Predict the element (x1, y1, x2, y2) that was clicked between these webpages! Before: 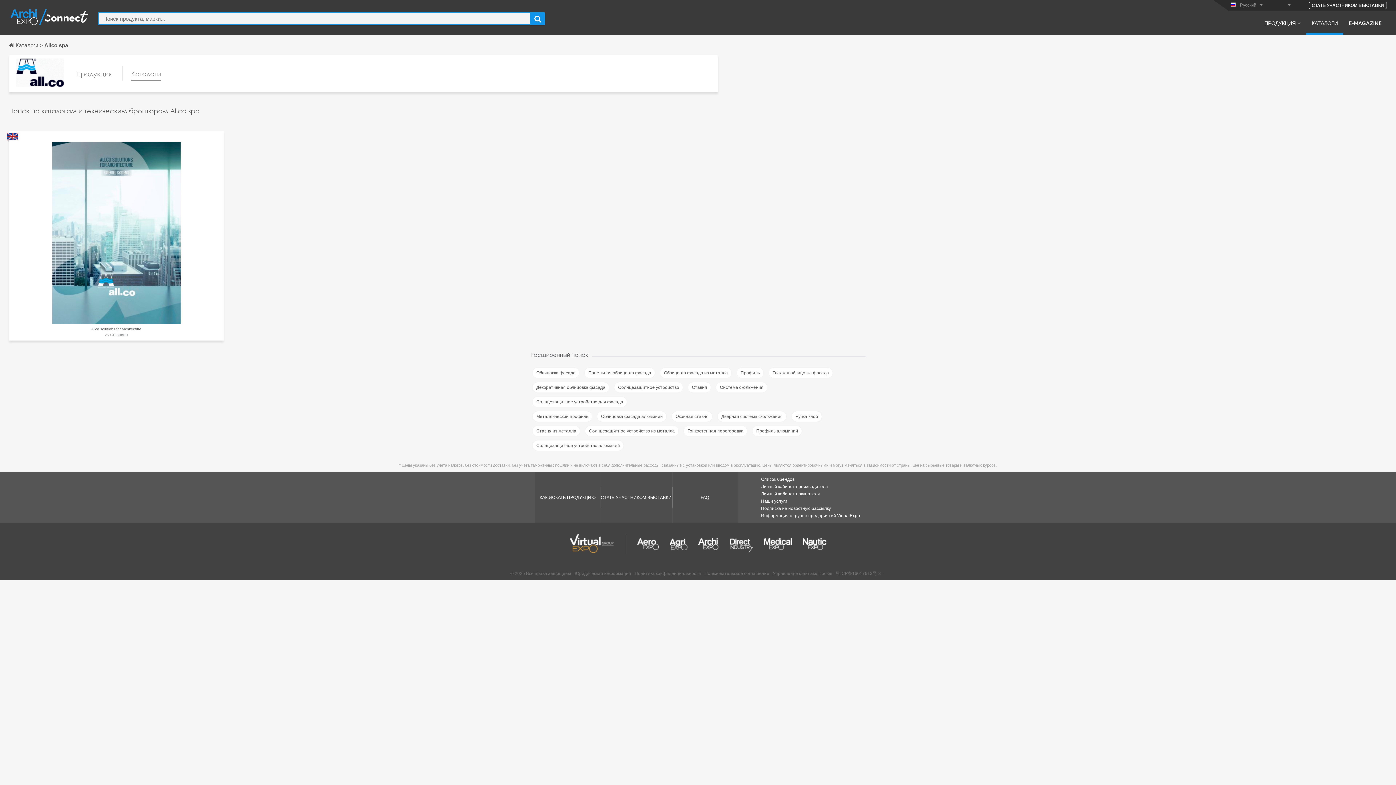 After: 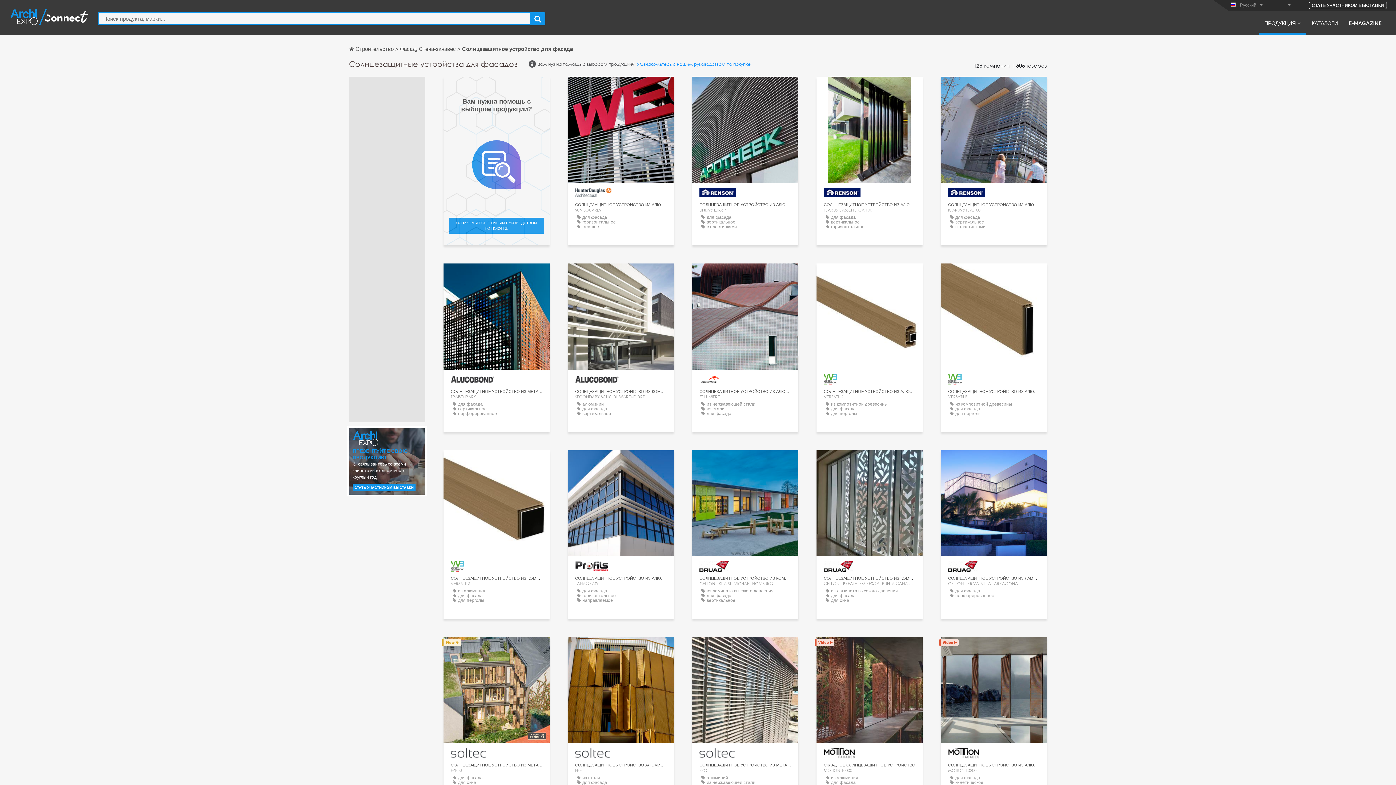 Action: label: Солнцезащитное устройство для фасада bbox: (532, 396, 627, 407)